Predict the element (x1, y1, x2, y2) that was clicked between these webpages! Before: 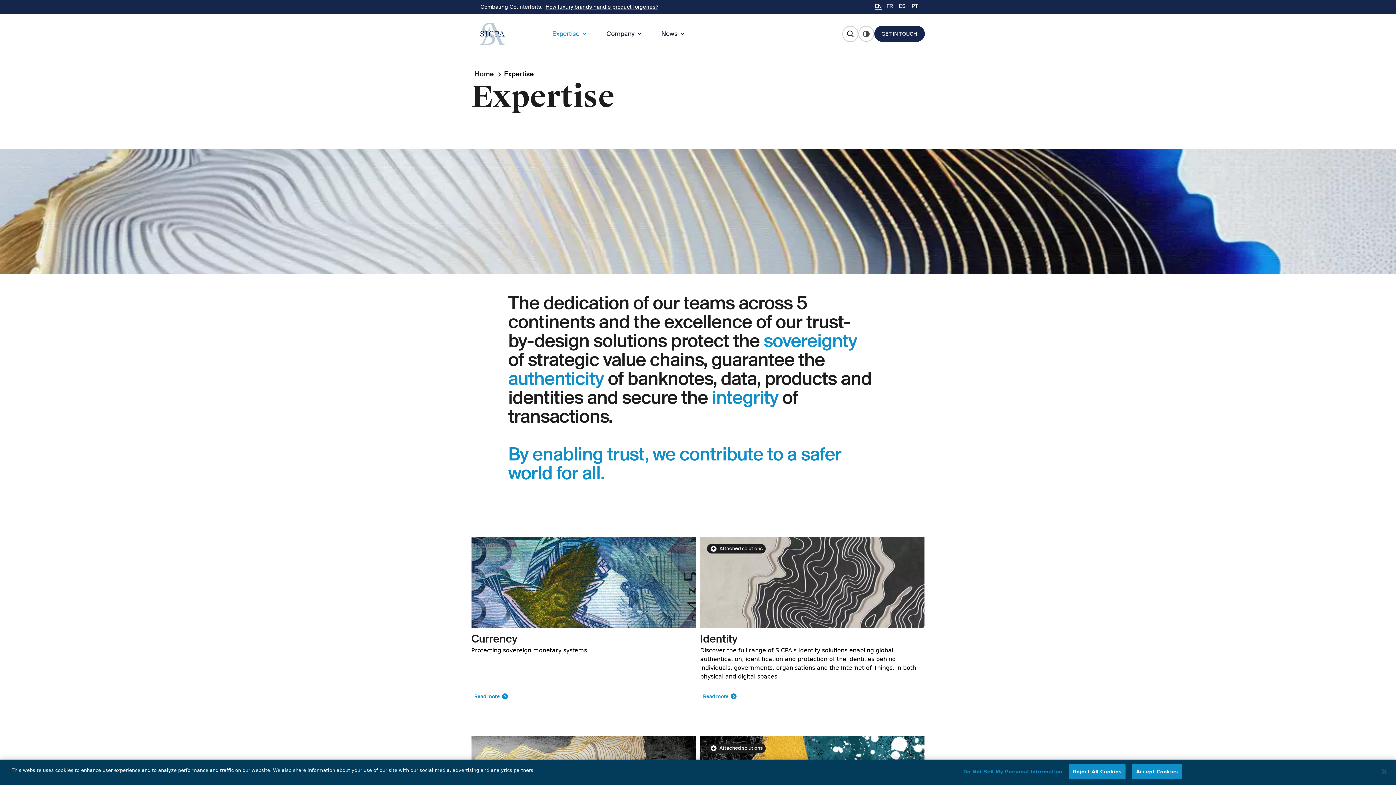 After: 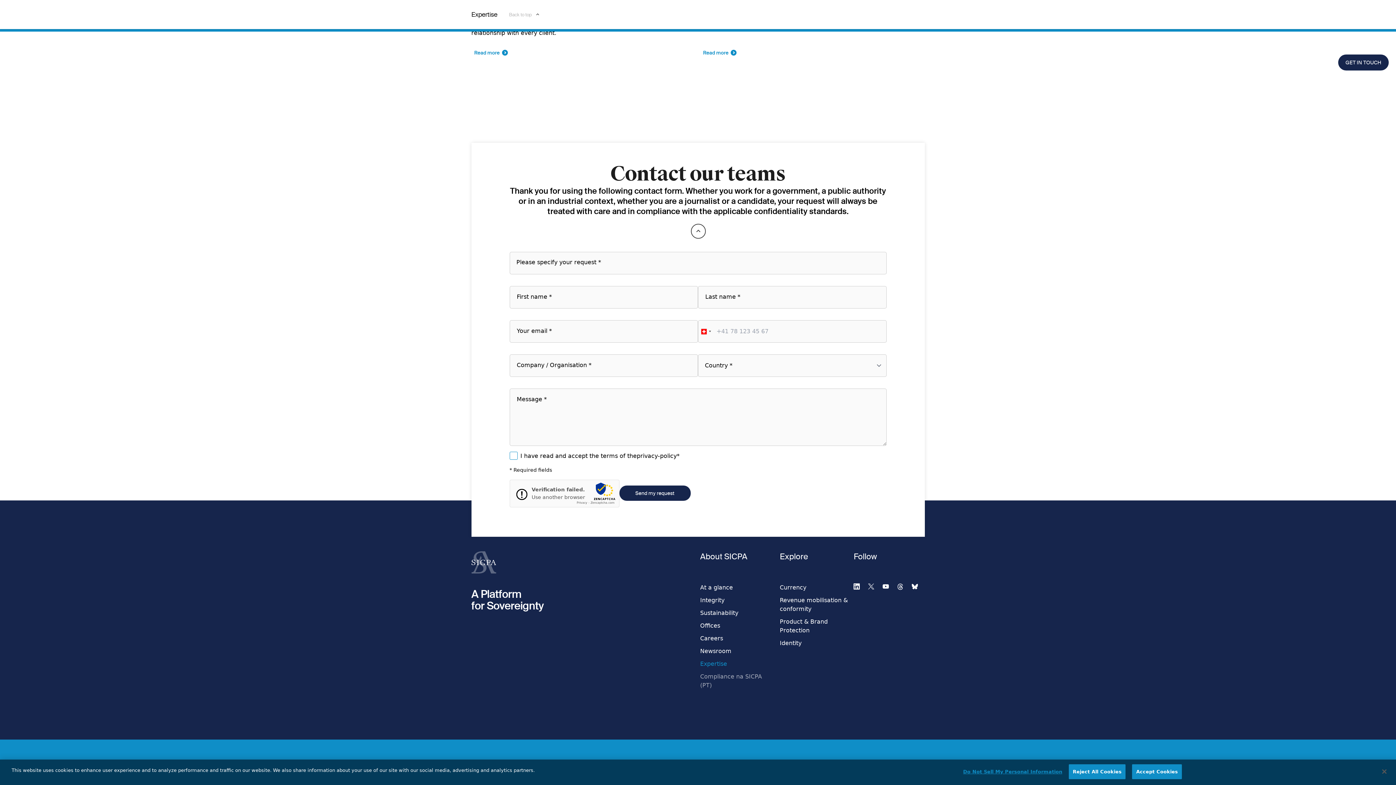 Action: bbox: (874, 25, 924, 41) label: GET IN TOUCH